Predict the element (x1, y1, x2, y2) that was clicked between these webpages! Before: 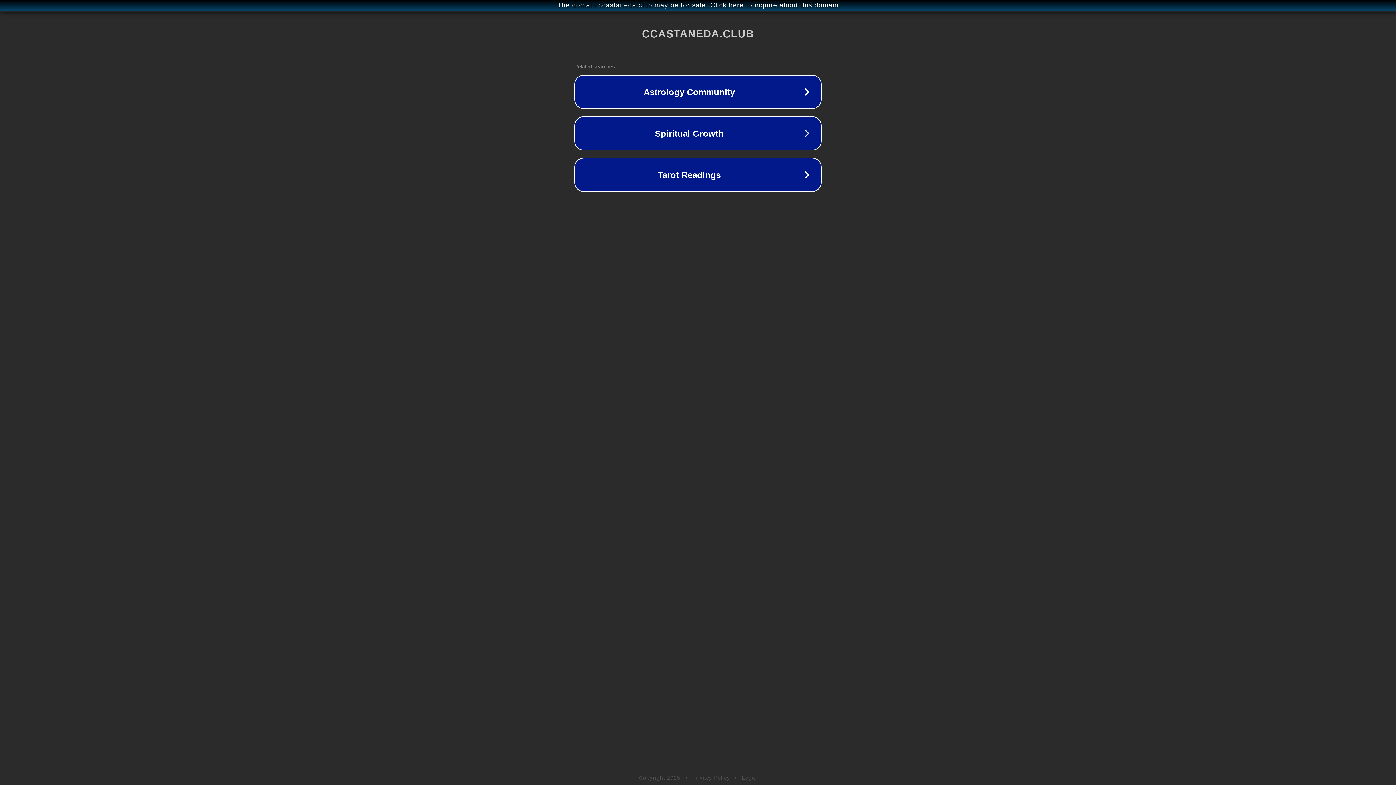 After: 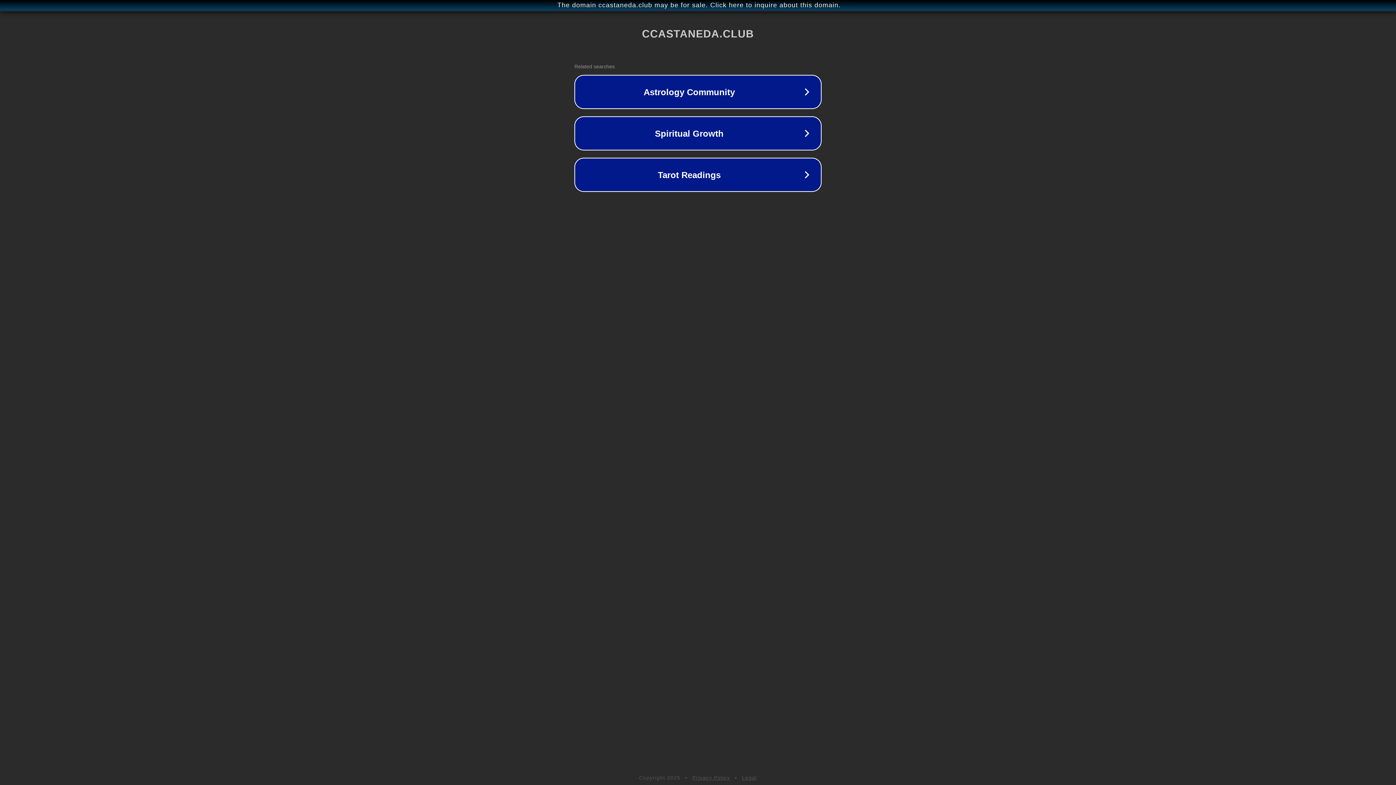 Action: bbox: (692, 775, 730, 781) label: Privacy Policy